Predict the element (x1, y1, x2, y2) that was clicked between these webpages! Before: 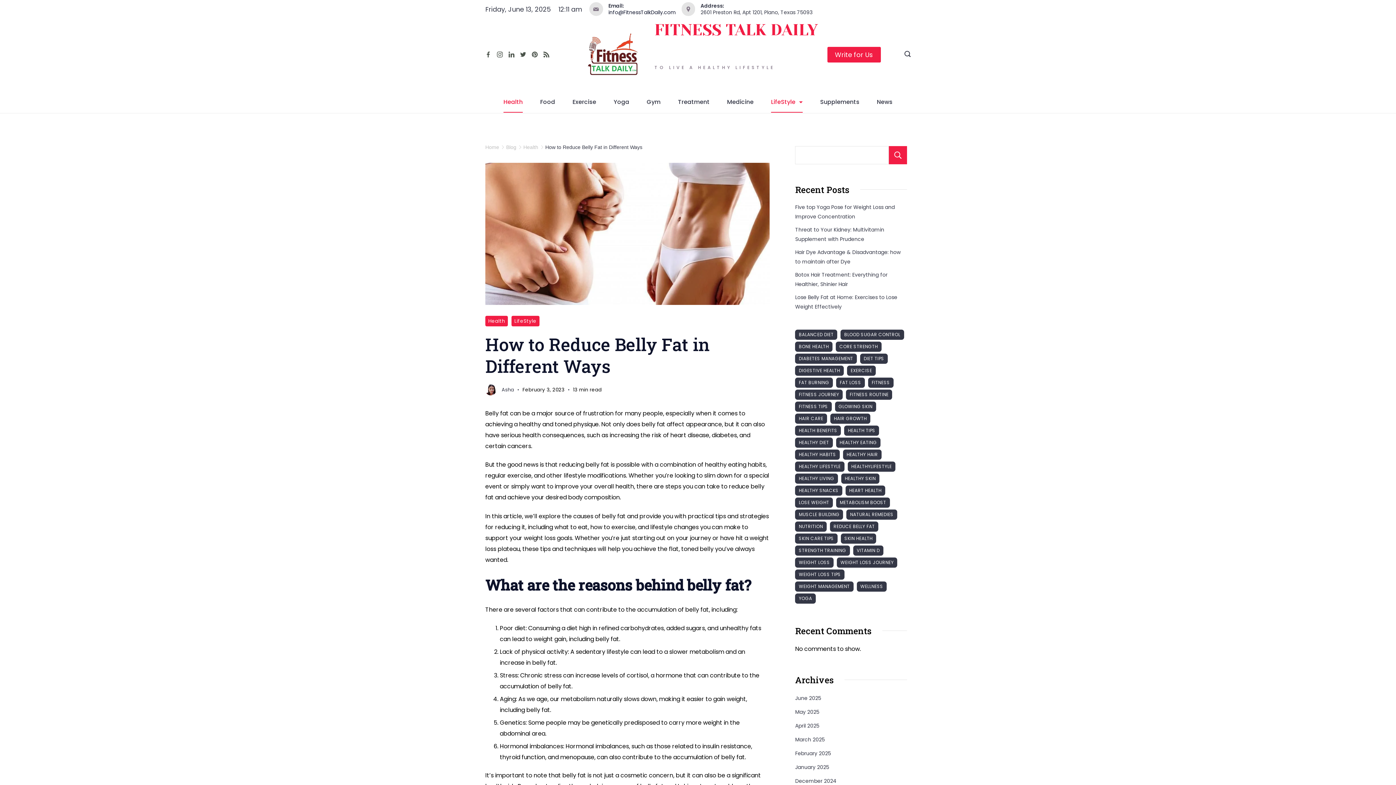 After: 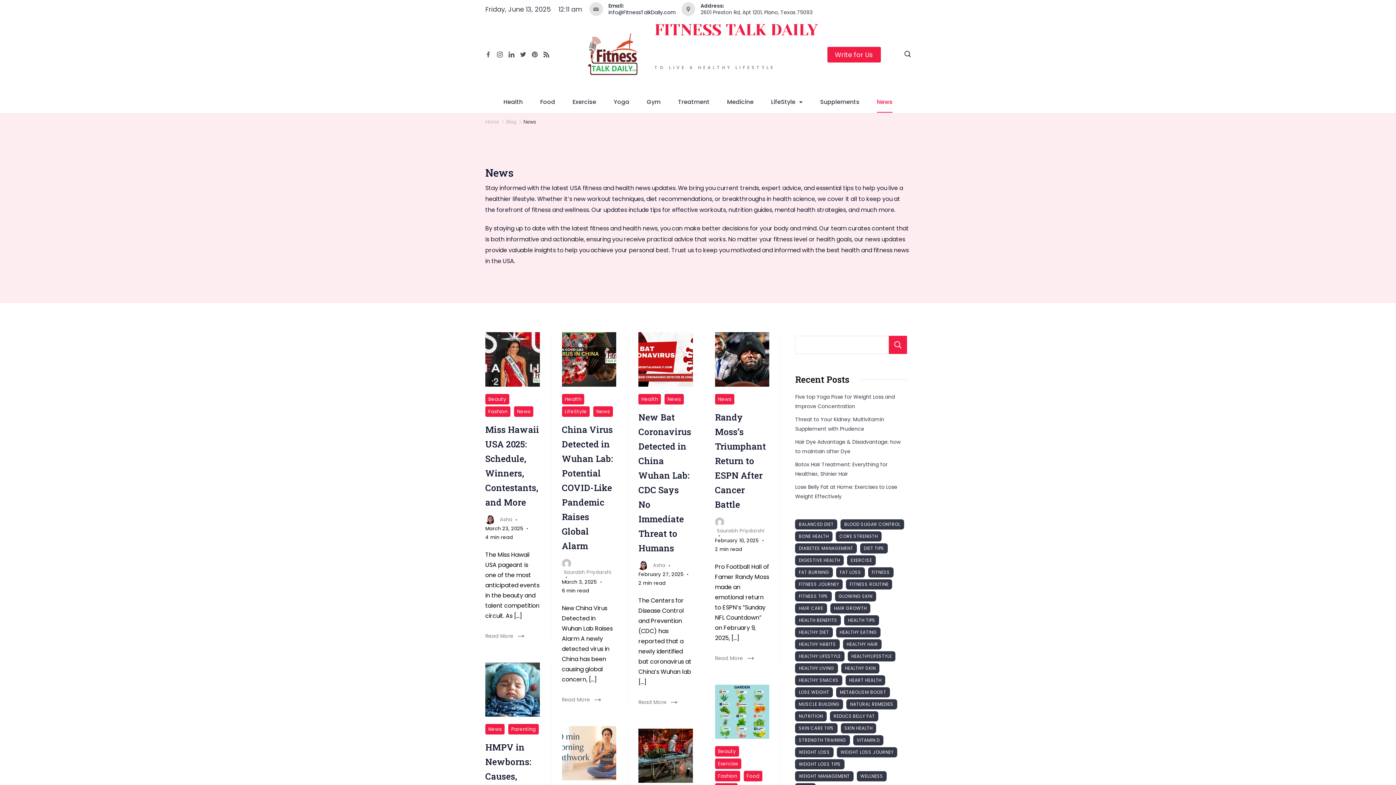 Action: label: News bbox: (868, 91, 901, 112)